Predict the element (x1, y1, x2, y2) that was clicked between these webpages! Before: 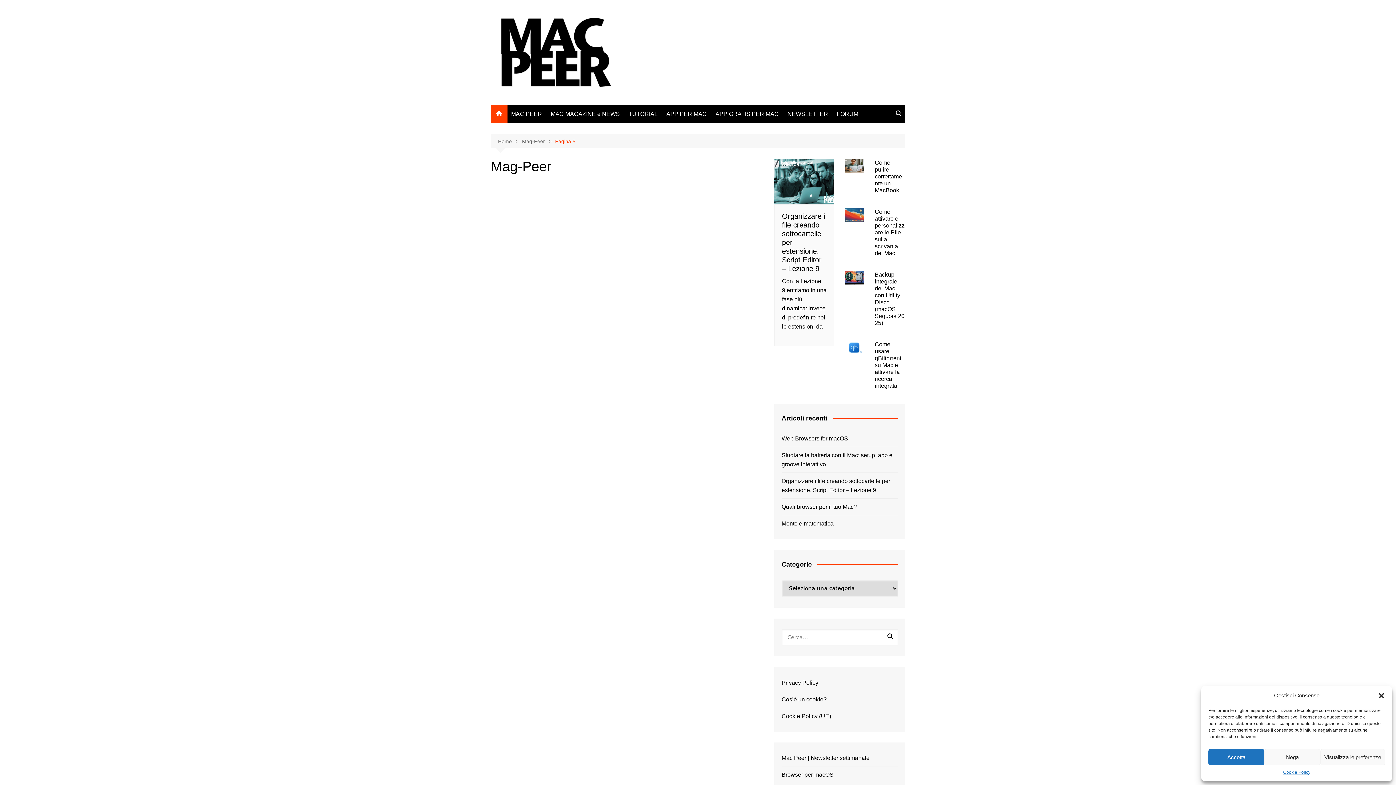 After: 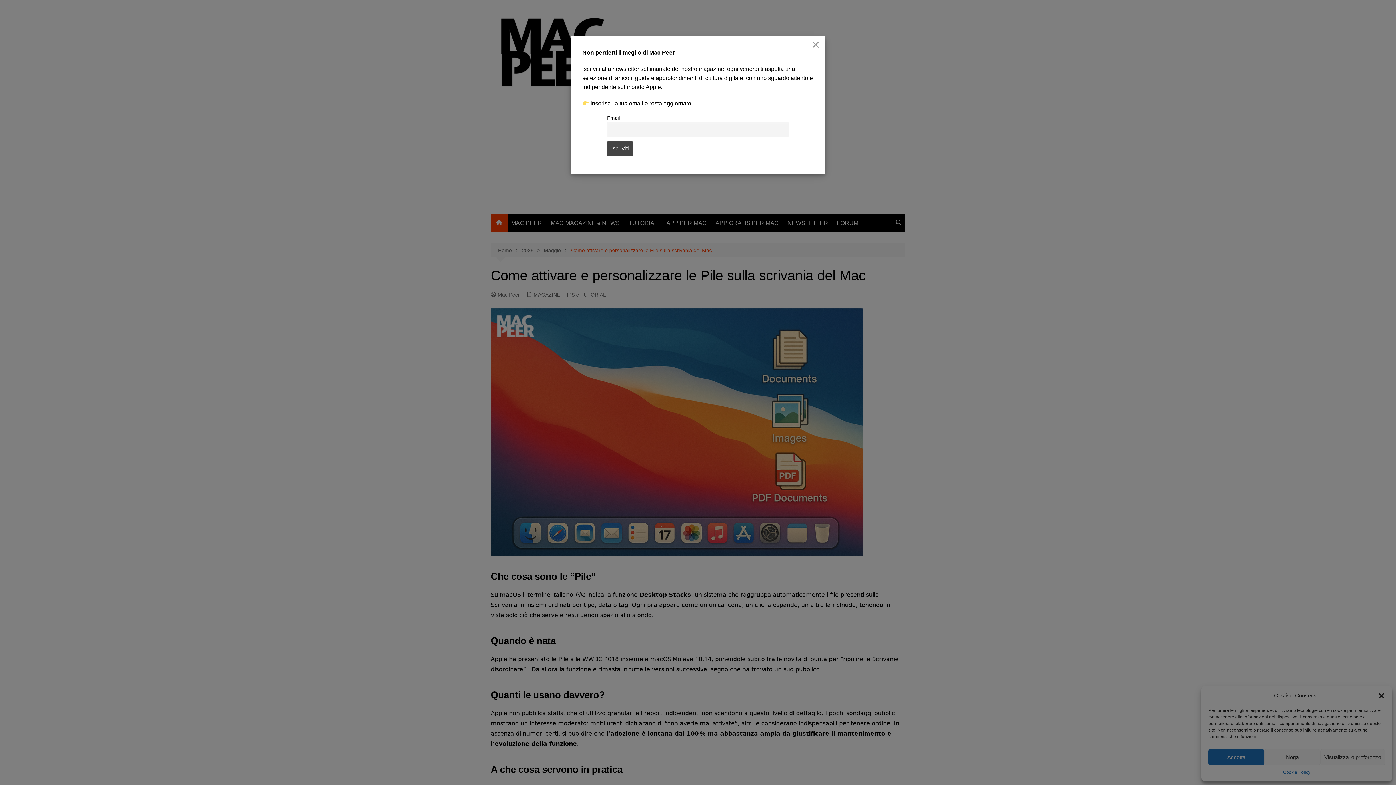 Action: bbox: (875, 208, 904, 256) label: Come attivare e personalizzare le Pile sulla scrivania del Mac